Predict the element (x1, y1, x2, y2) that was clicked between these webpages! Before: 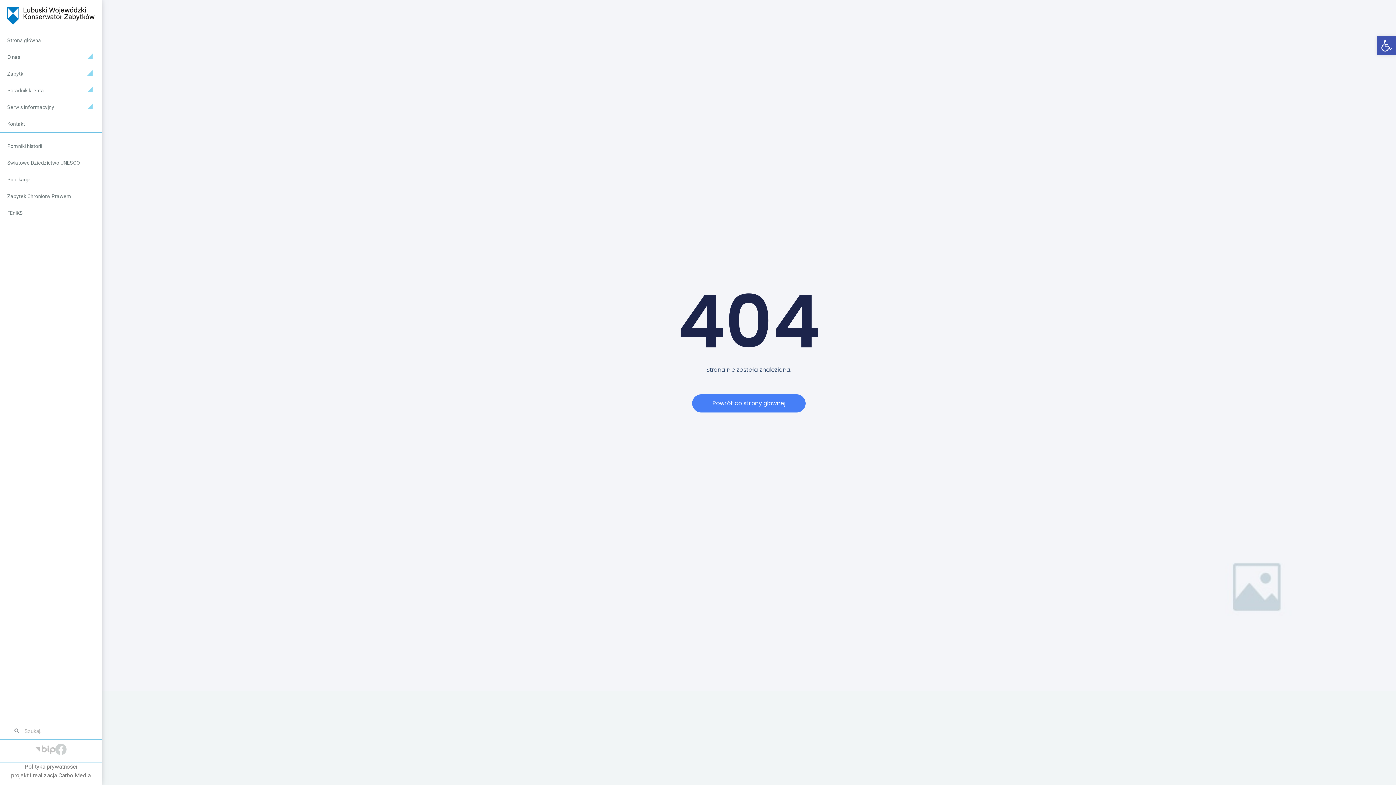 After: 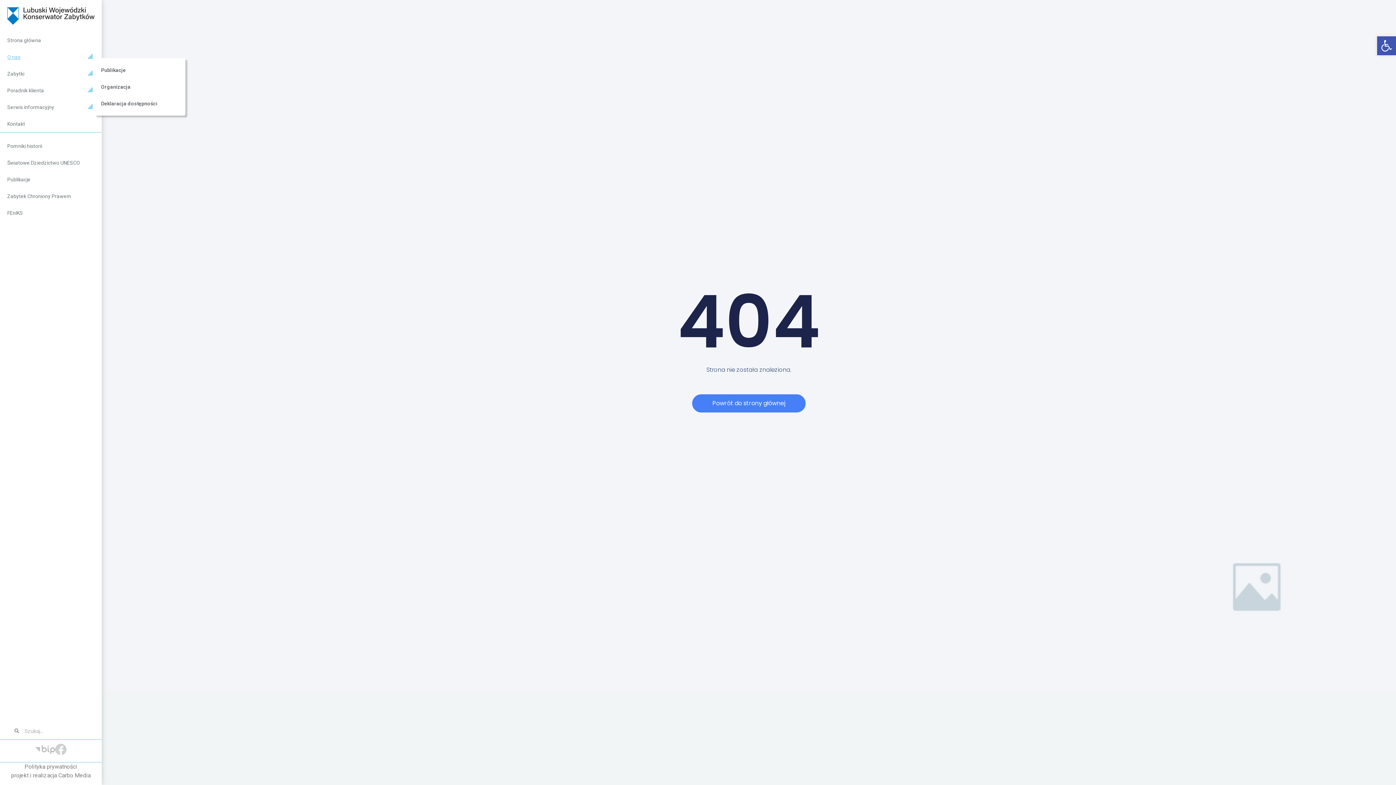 Action: label: O nas bbox: (7, 48, 94, 65)